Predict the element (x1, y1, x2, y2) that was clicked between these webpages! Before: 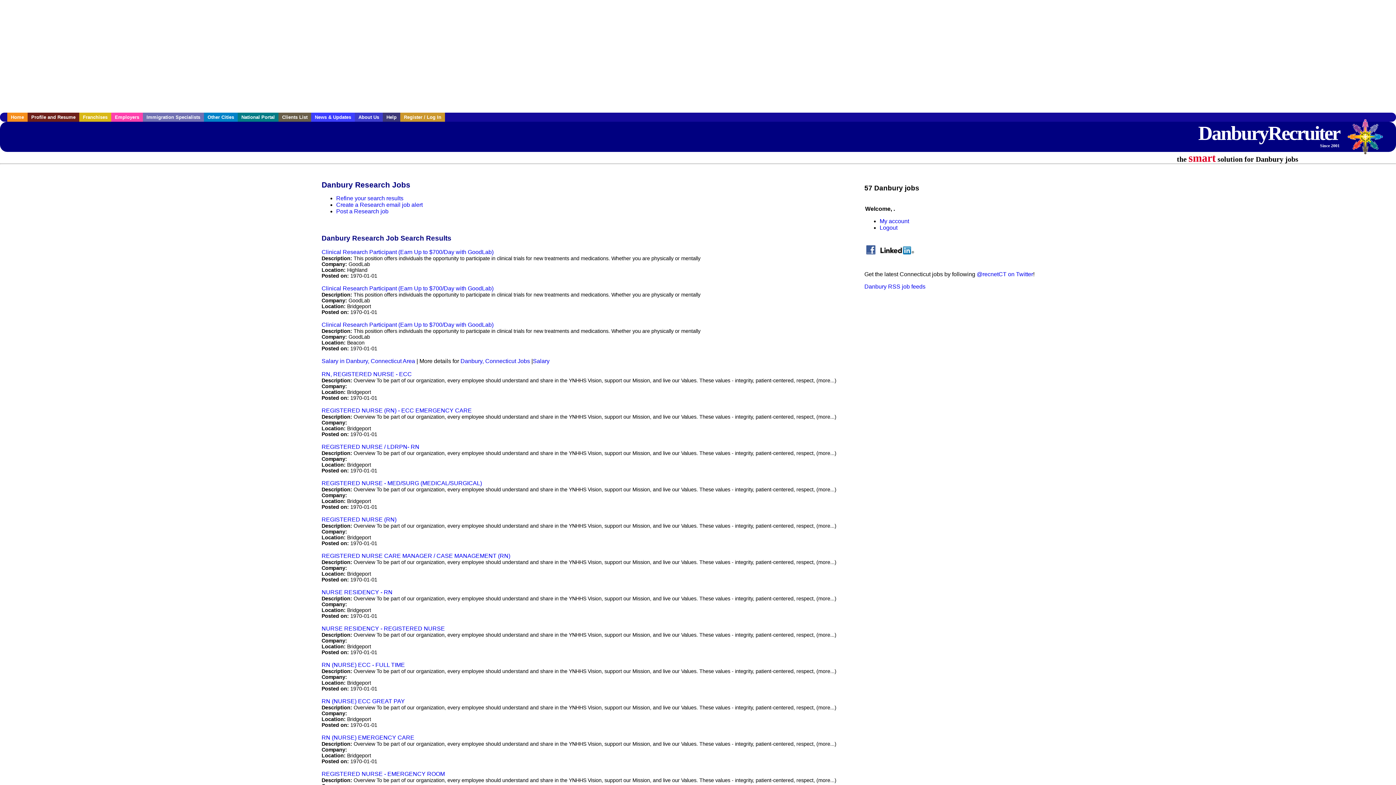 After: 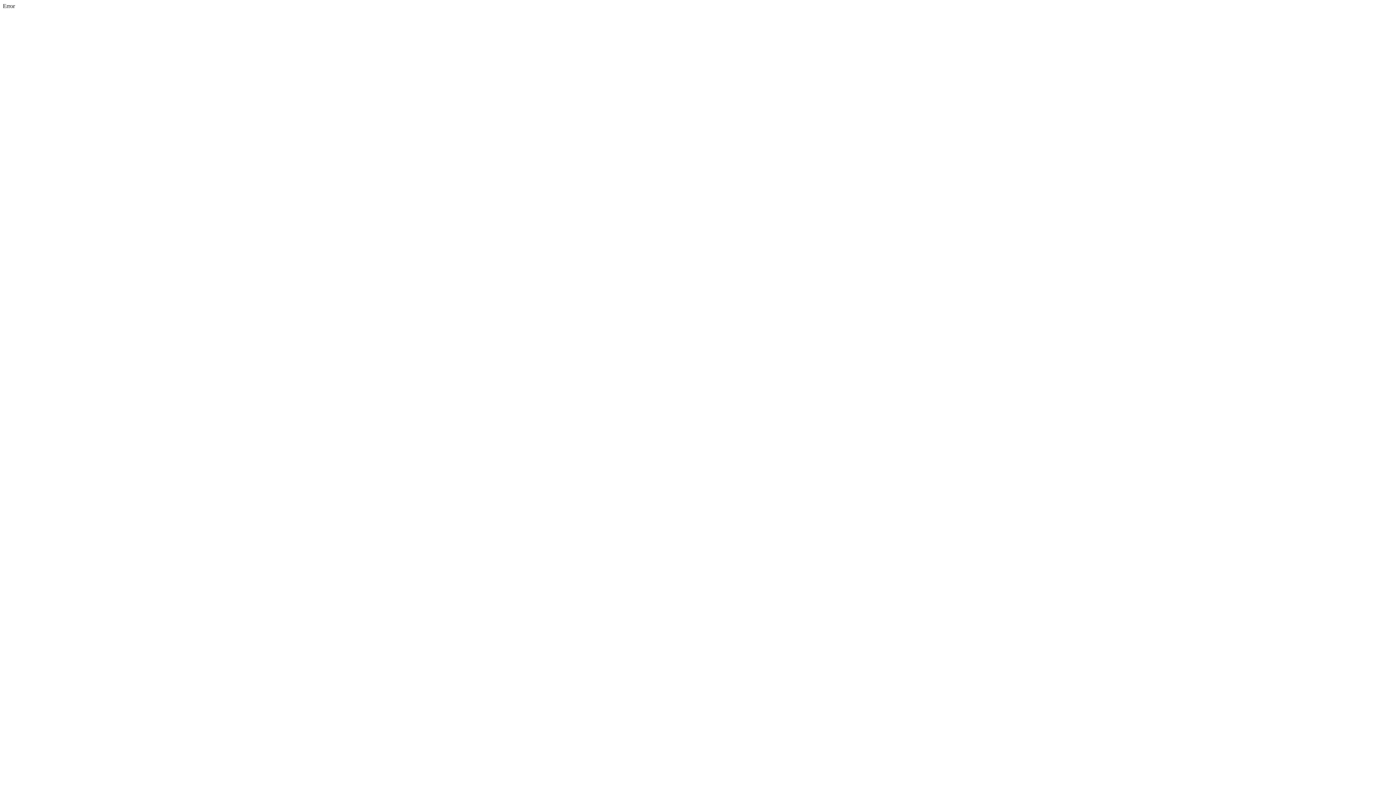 Action: bbox: (321, 249, 493, 255) label: Clinical Research Participant (Earn Up to $700/Day with GoodLab)